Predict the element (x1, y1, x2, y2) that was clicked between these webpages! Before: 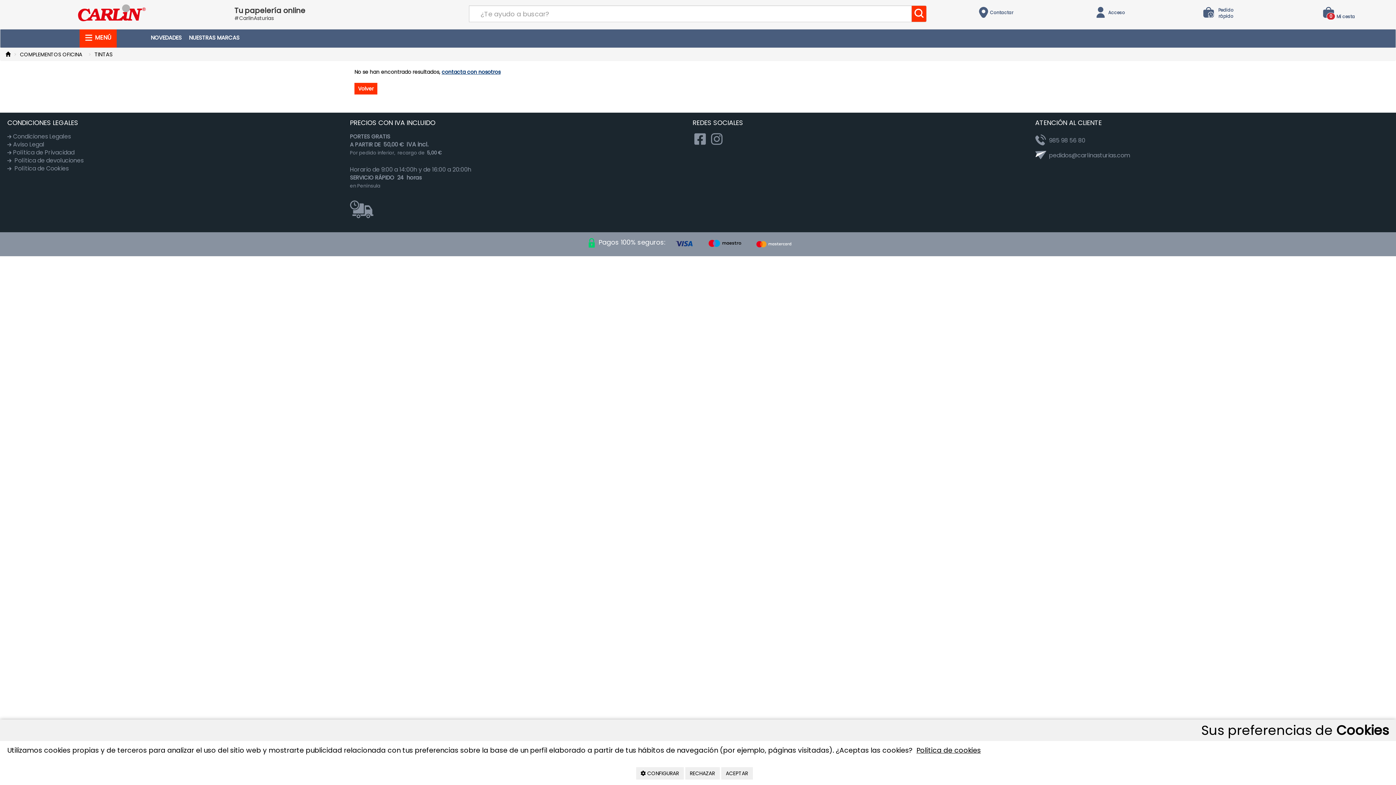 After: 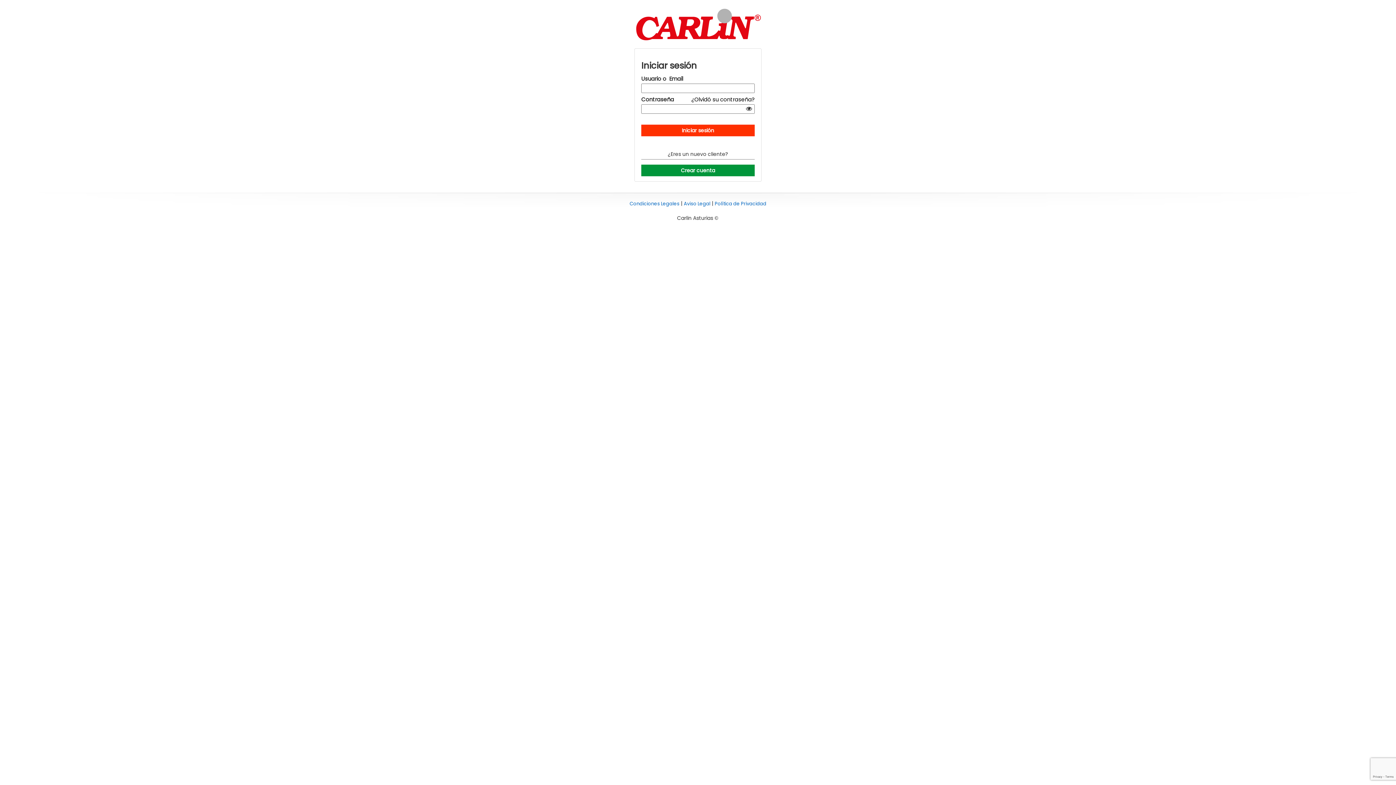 Action: bbox: (1094, 6, 1125, 17) label: Acceso